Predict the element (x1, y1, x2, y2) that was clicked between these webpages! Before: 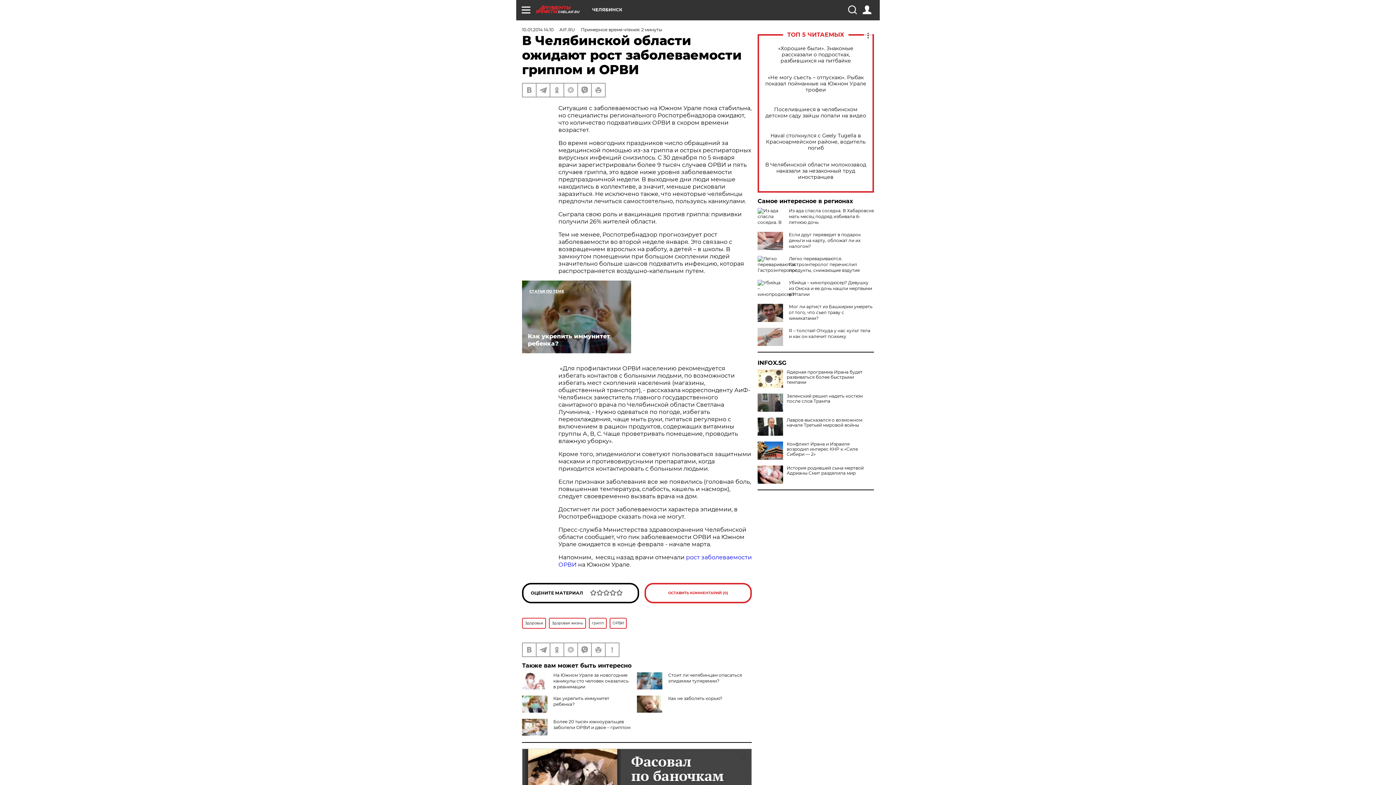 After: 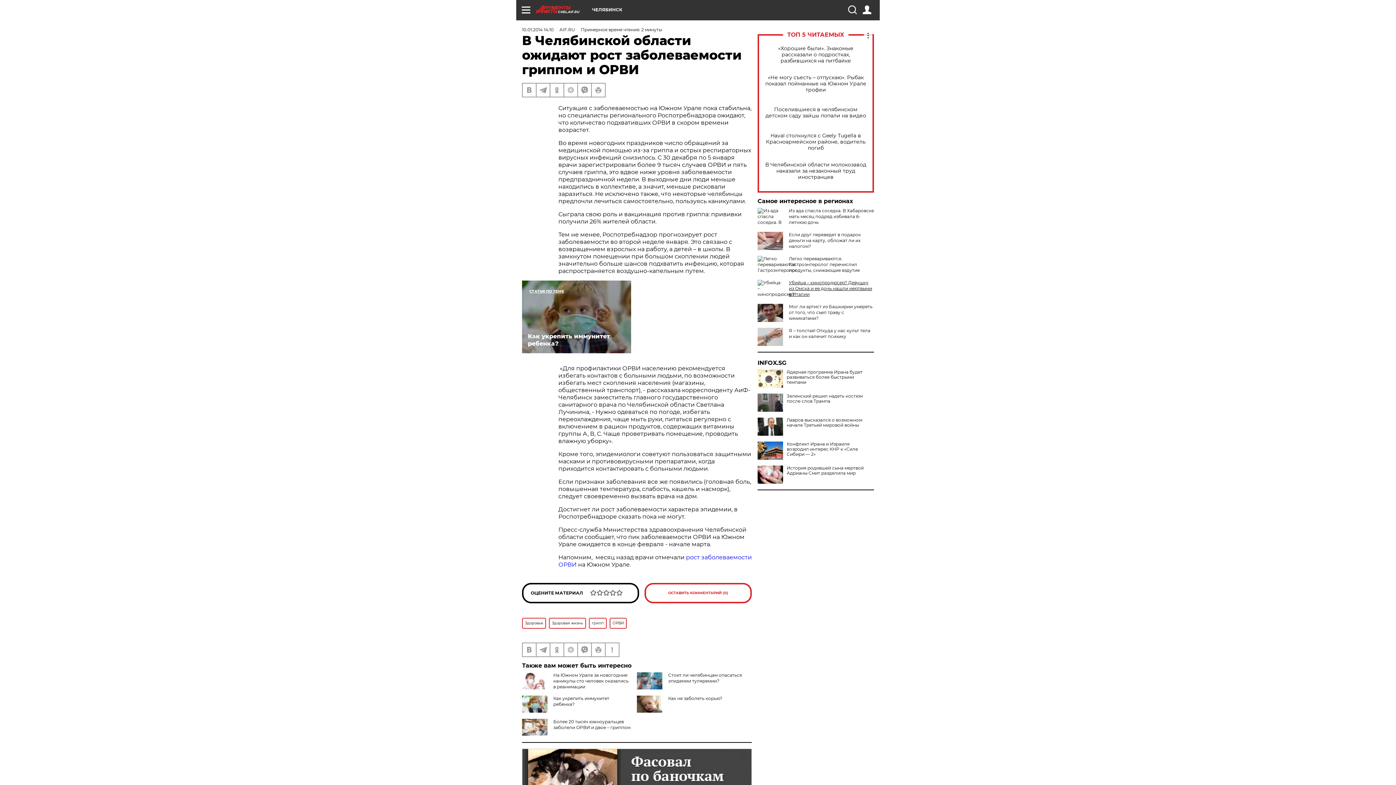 Action: bbox: (789, 280, 872, 297) label: Убийца – кинопродюсер? Девушку из Омска и ее дочь нашли мертвыми в Италии